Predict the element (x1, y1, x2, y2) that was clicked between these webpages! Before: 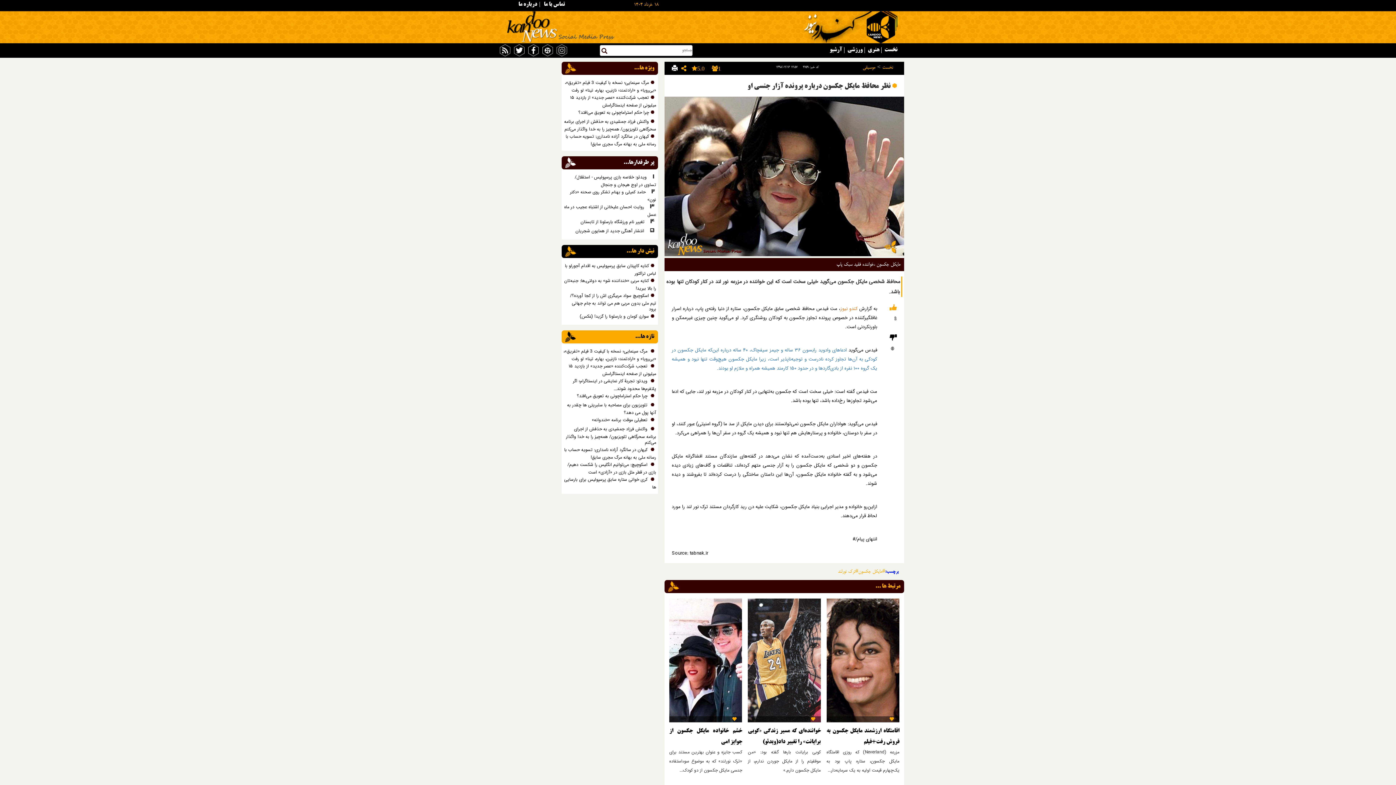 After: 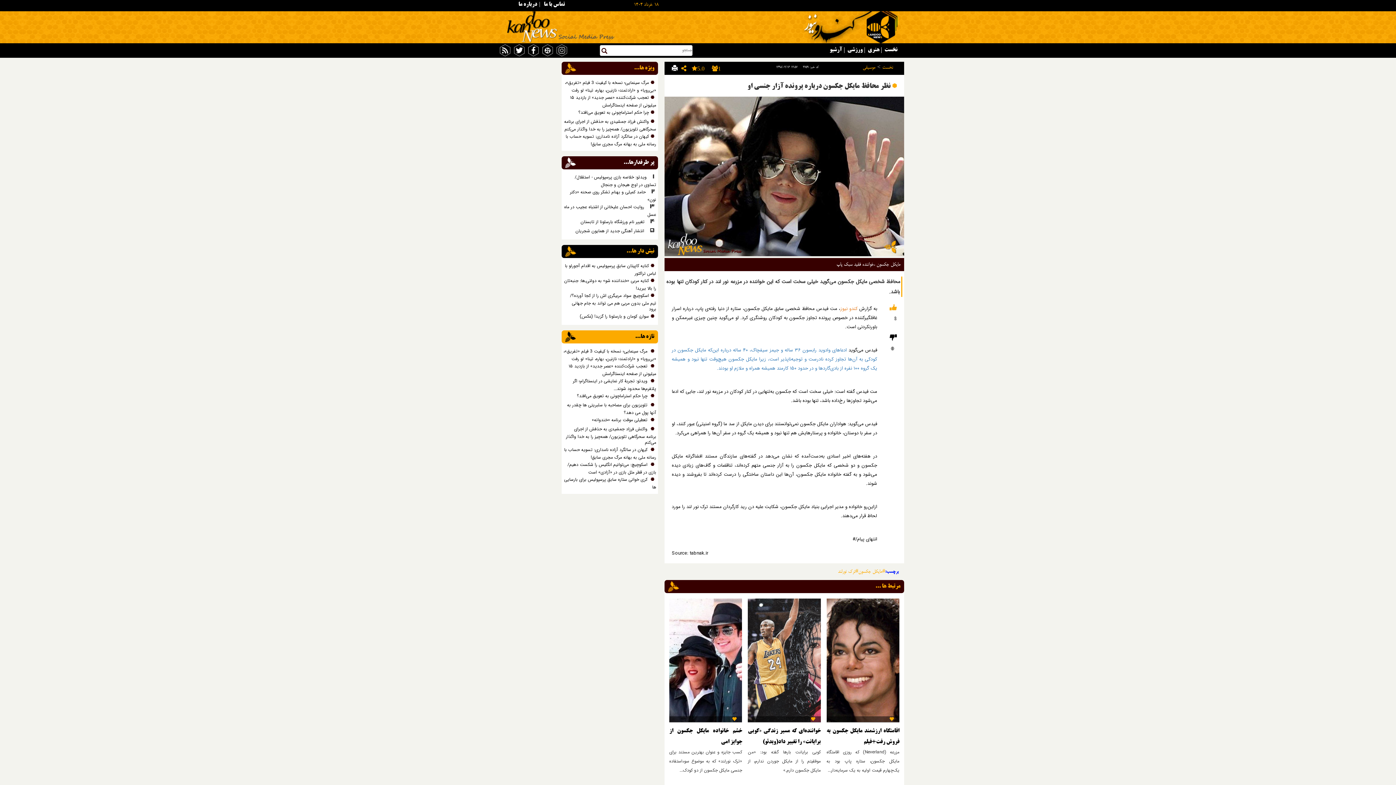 Action: bbox: (538, 52, 553, 58)